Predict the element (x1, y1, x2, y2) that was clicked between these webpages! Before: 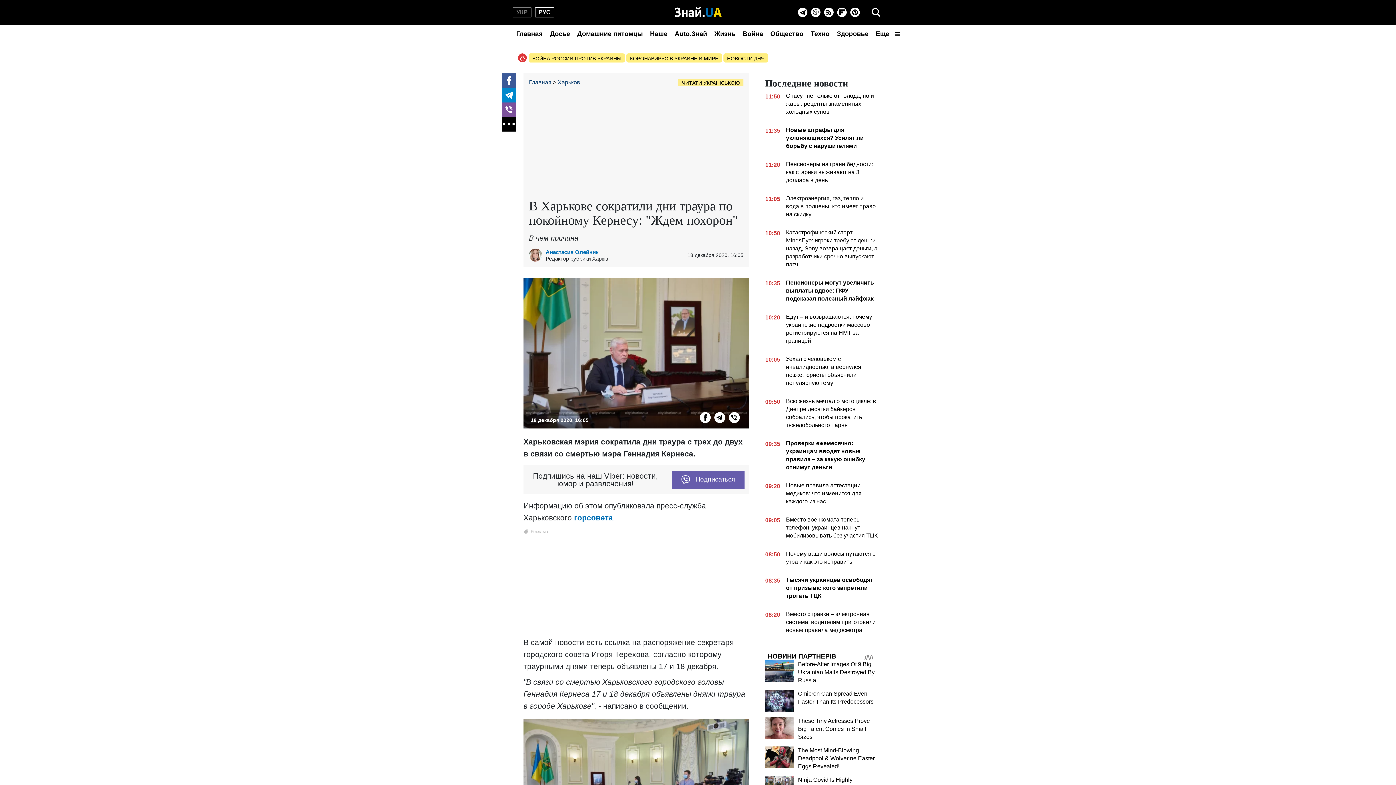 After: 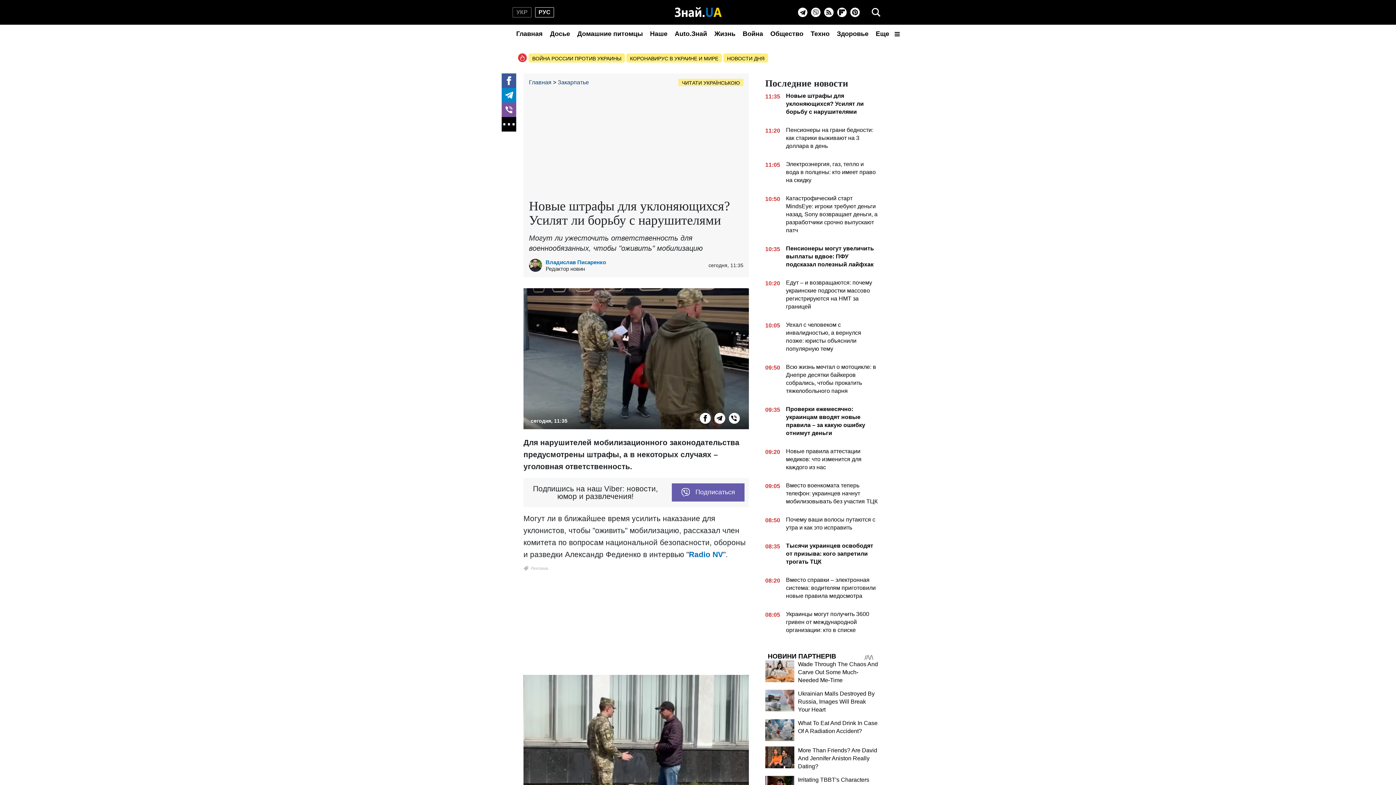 Action: bbox: (765, 126, 878, 153) label: 11:35
Новые штрафы для уклоняющихся? Усилят ли борьбу с нарушителями